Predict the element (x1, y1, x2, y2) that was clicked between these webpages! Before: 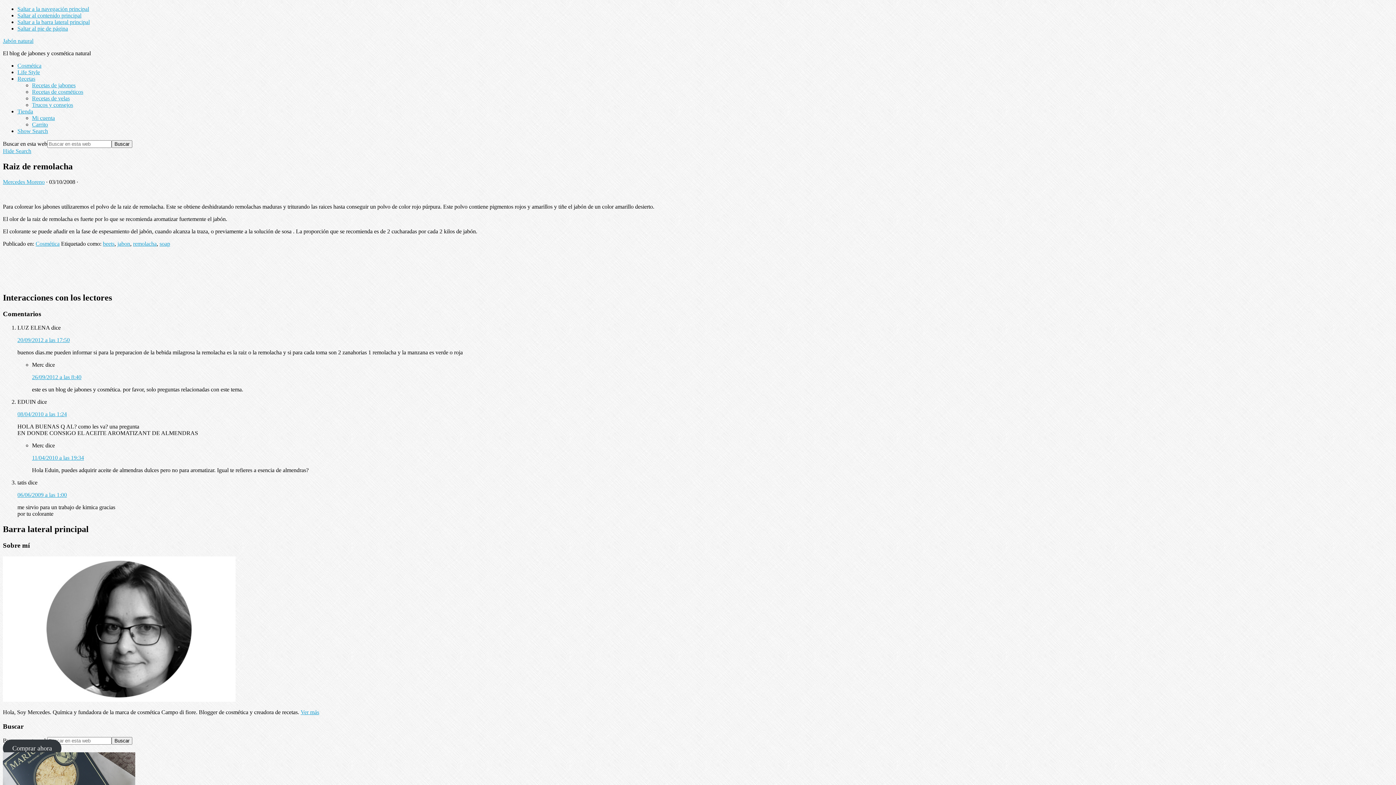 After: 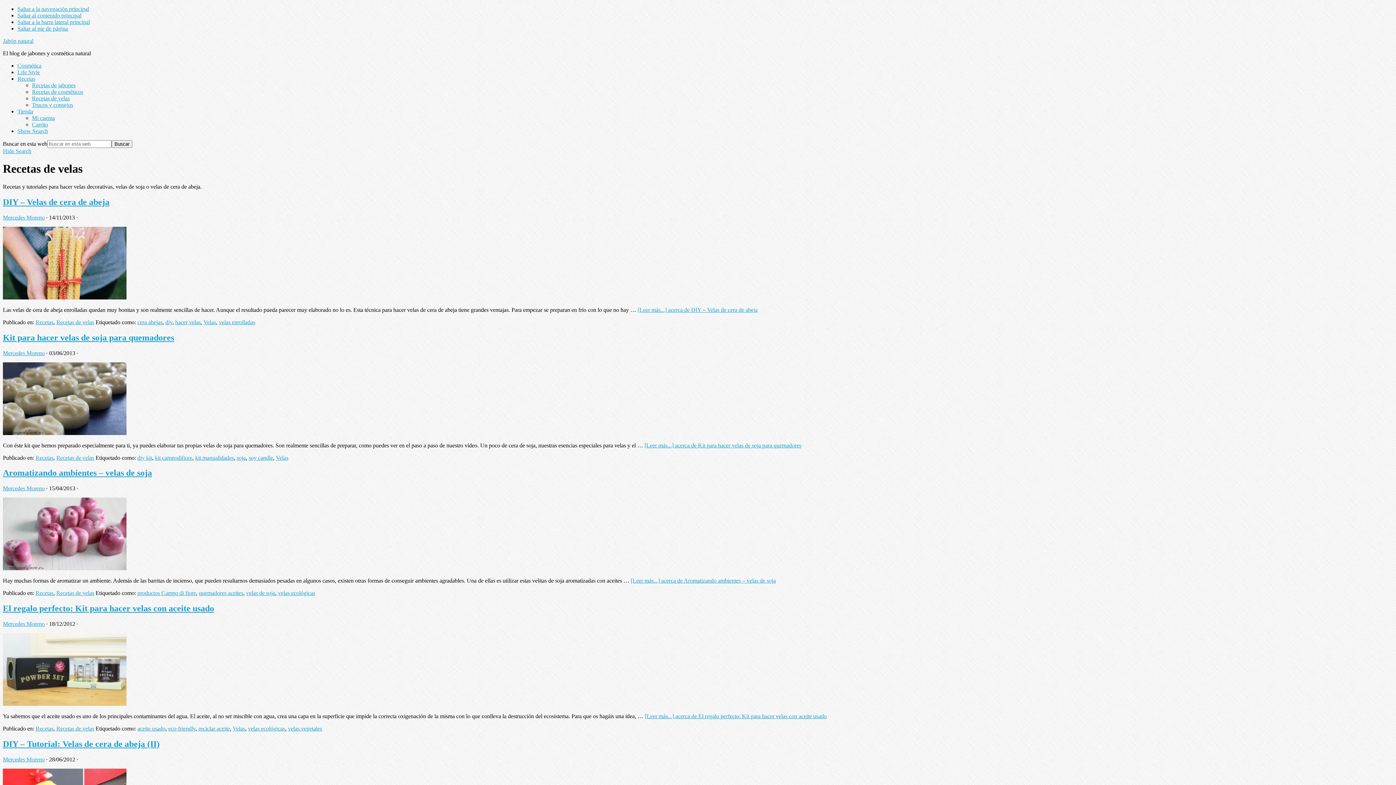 Action: bbox: (32, 95, 69, 101) label: Recetas de velas